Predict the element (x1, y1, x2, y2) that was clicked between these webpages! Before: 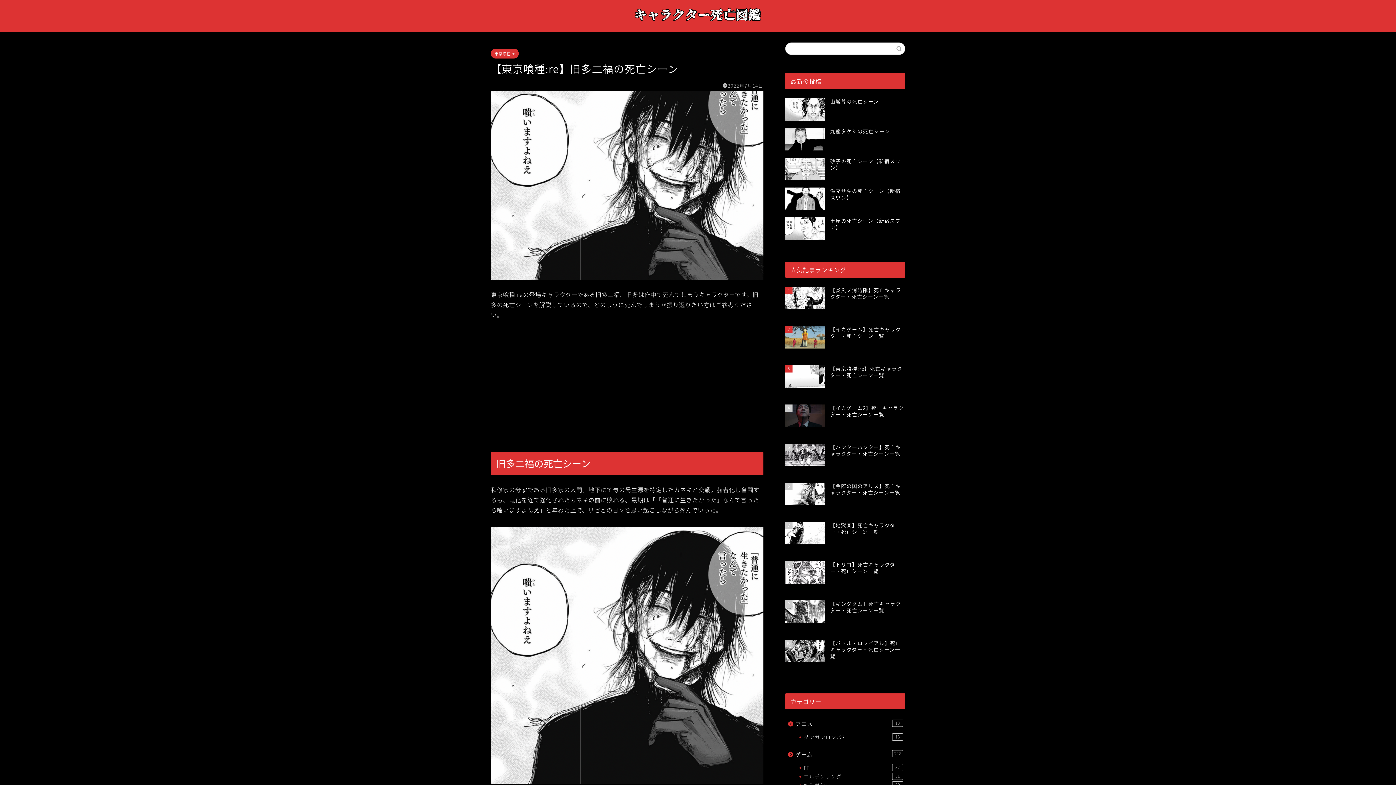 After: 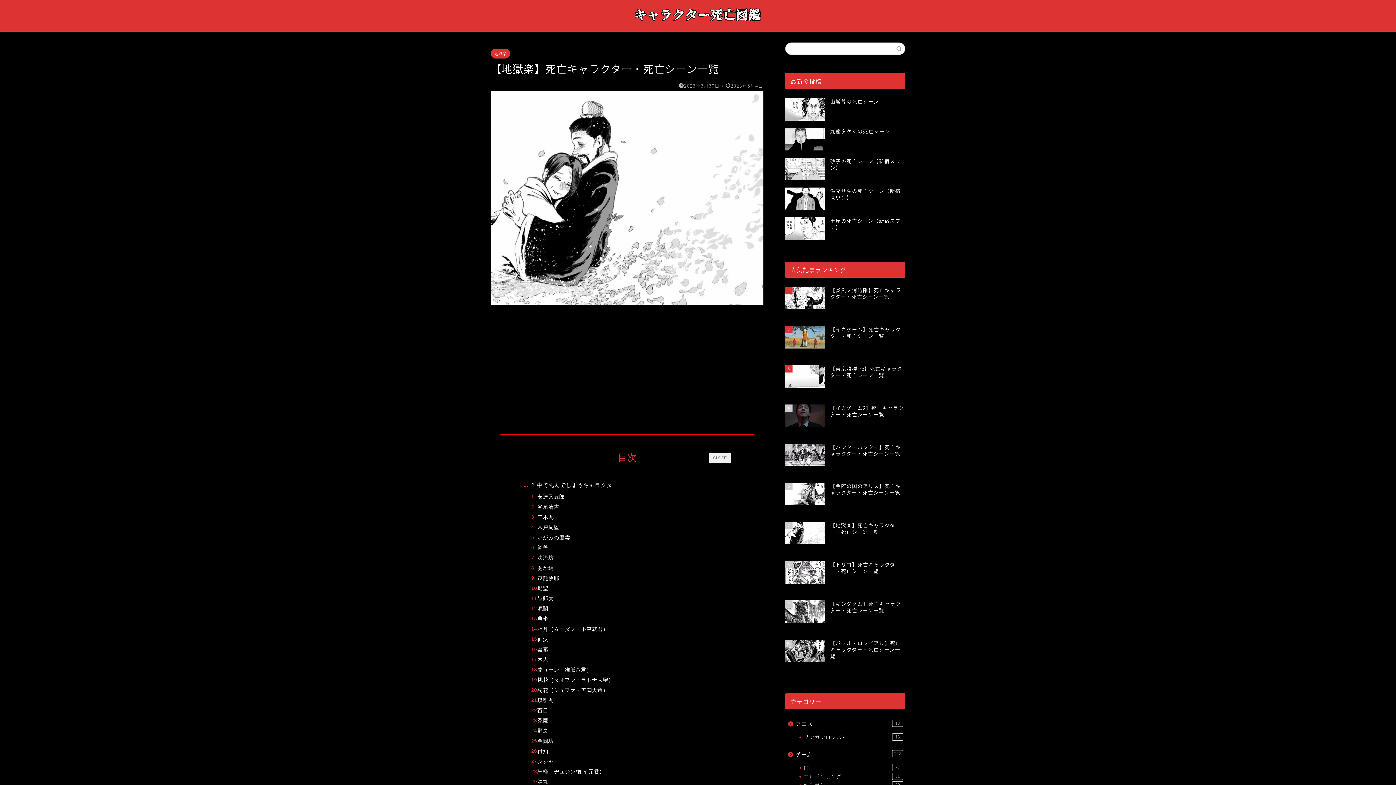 Action: label: 7
【地獄楽】死亡キャラクター・死亡シーン一覧
19010 view bbox: (785, 518, 905, 557)